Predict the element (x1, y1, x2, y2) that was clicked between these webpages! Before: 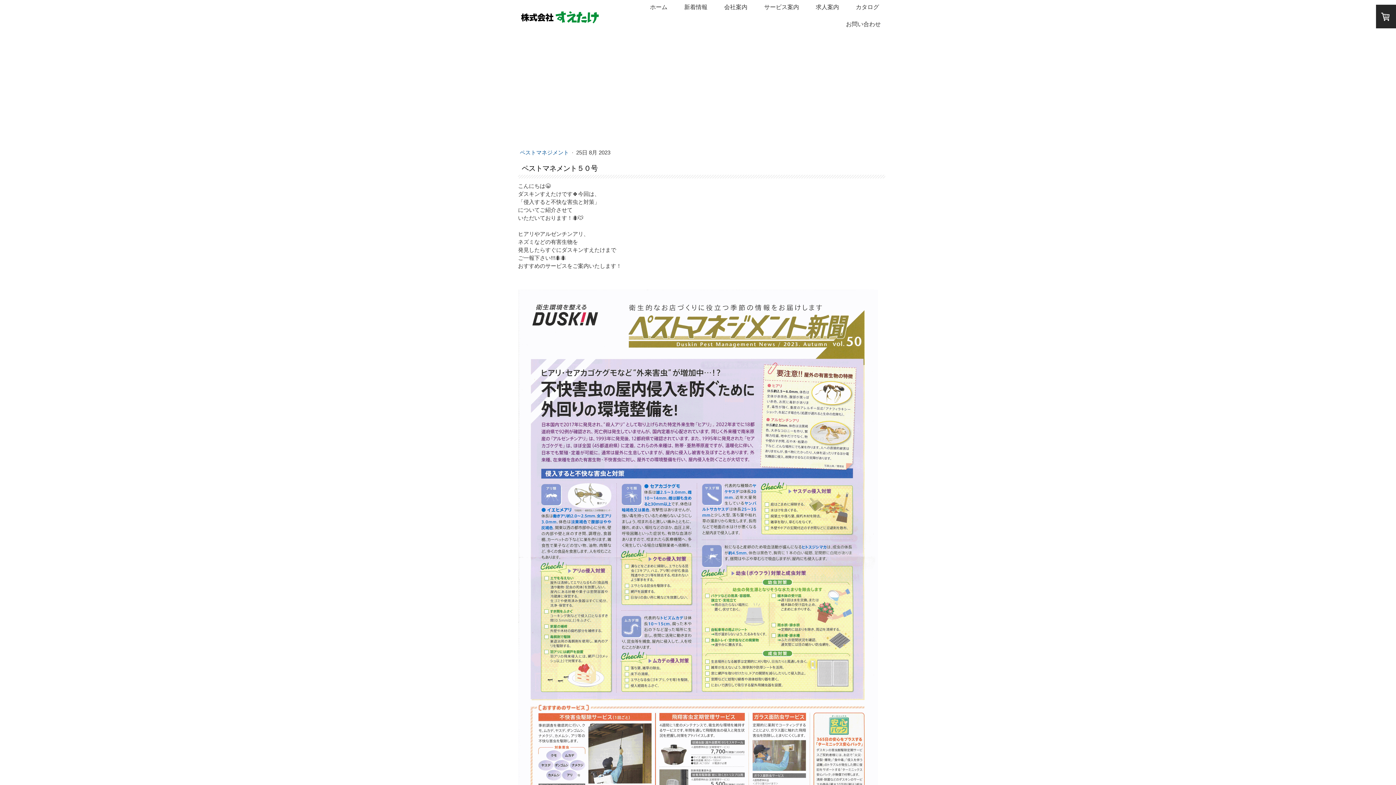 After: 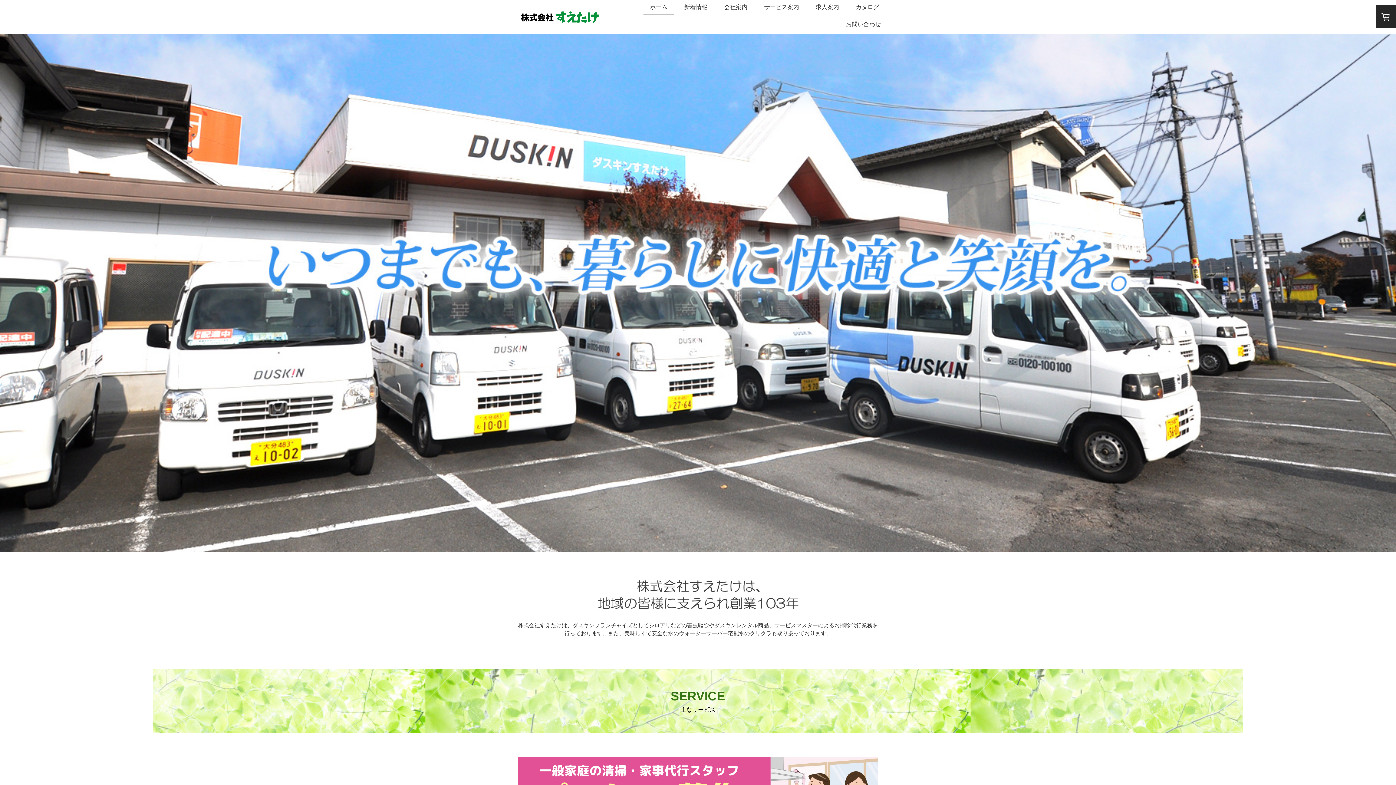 Action: label: ホーム bbox: (643, 0, 674, 15)